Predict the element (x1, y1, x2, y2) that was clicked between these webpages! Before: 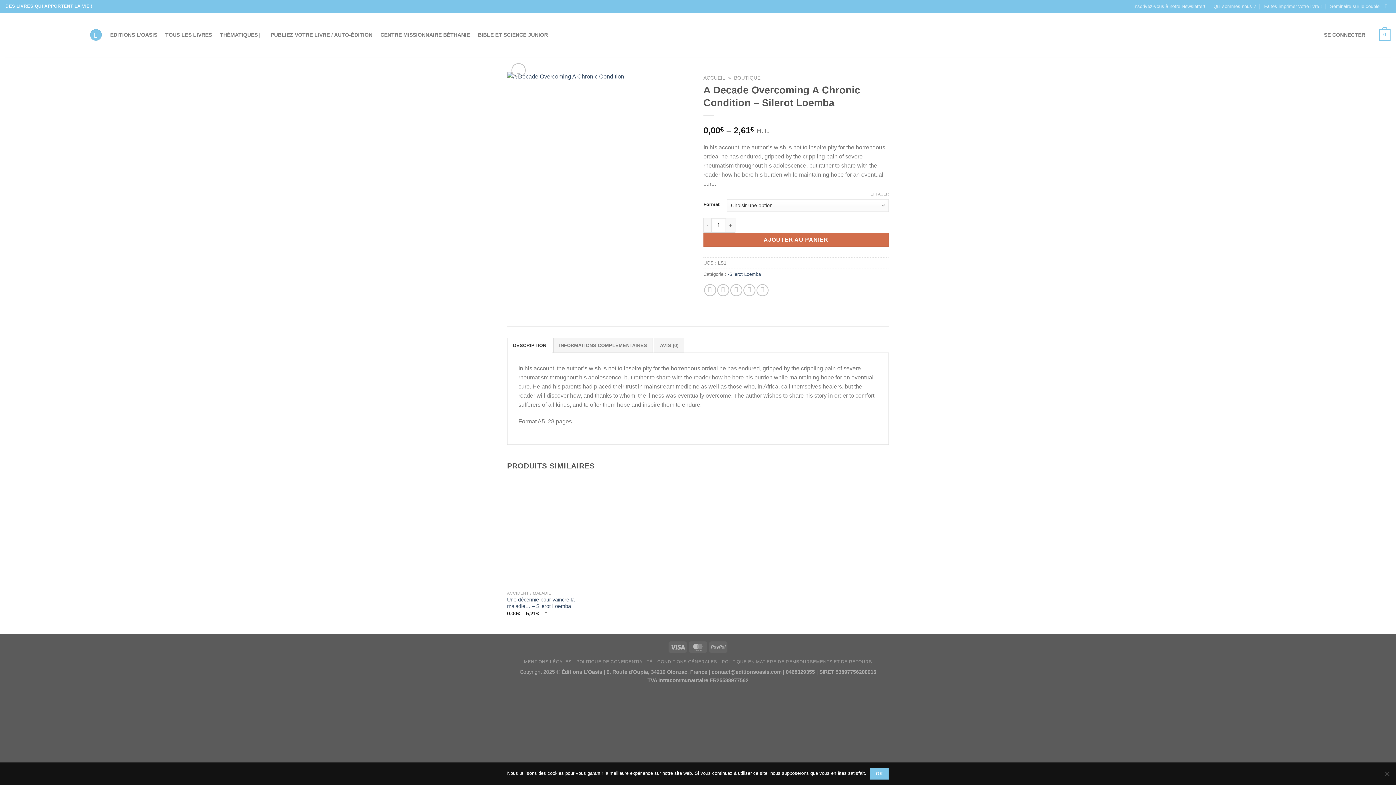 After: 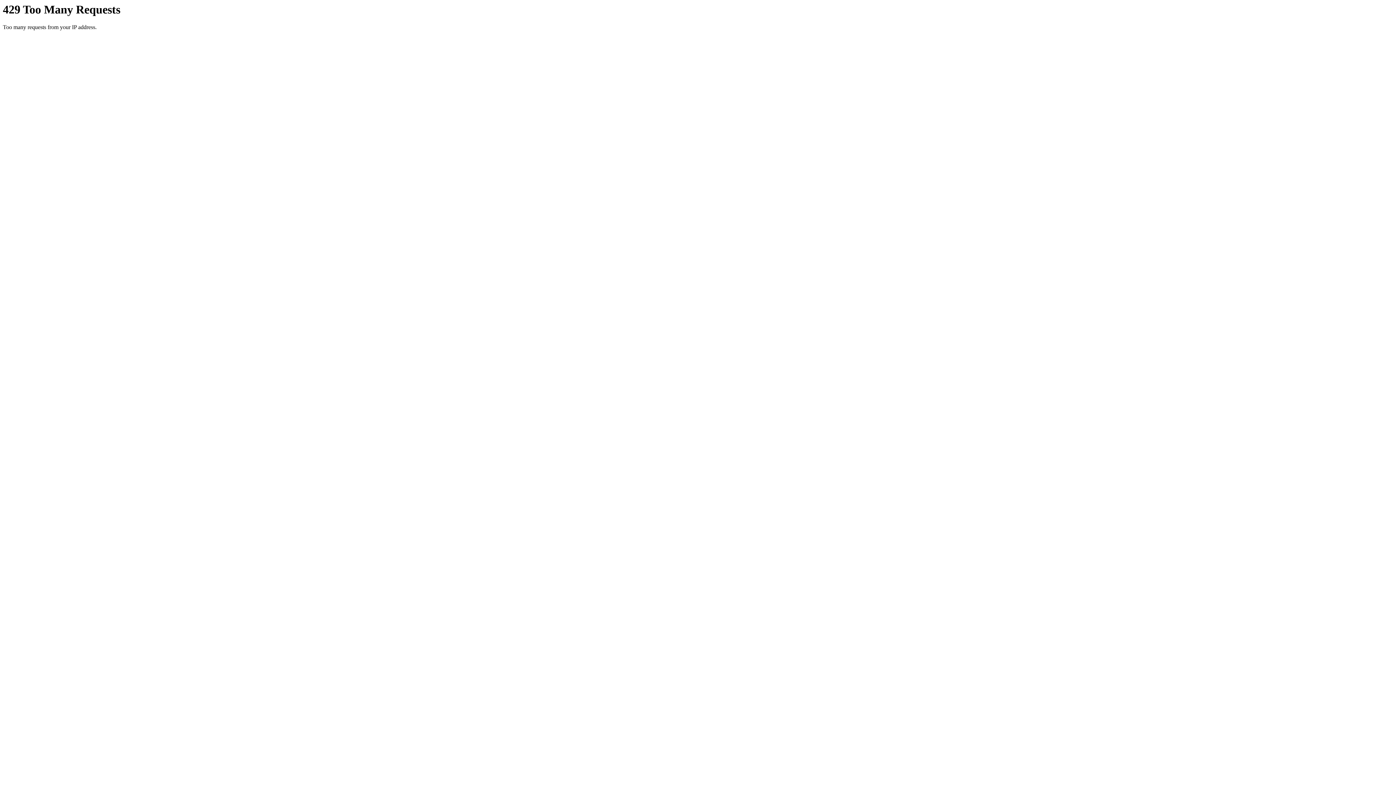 Action: label: Une décennie pour vaincre la maladie… – Silerot Loemba bbox: (507, 596, 596, 609)